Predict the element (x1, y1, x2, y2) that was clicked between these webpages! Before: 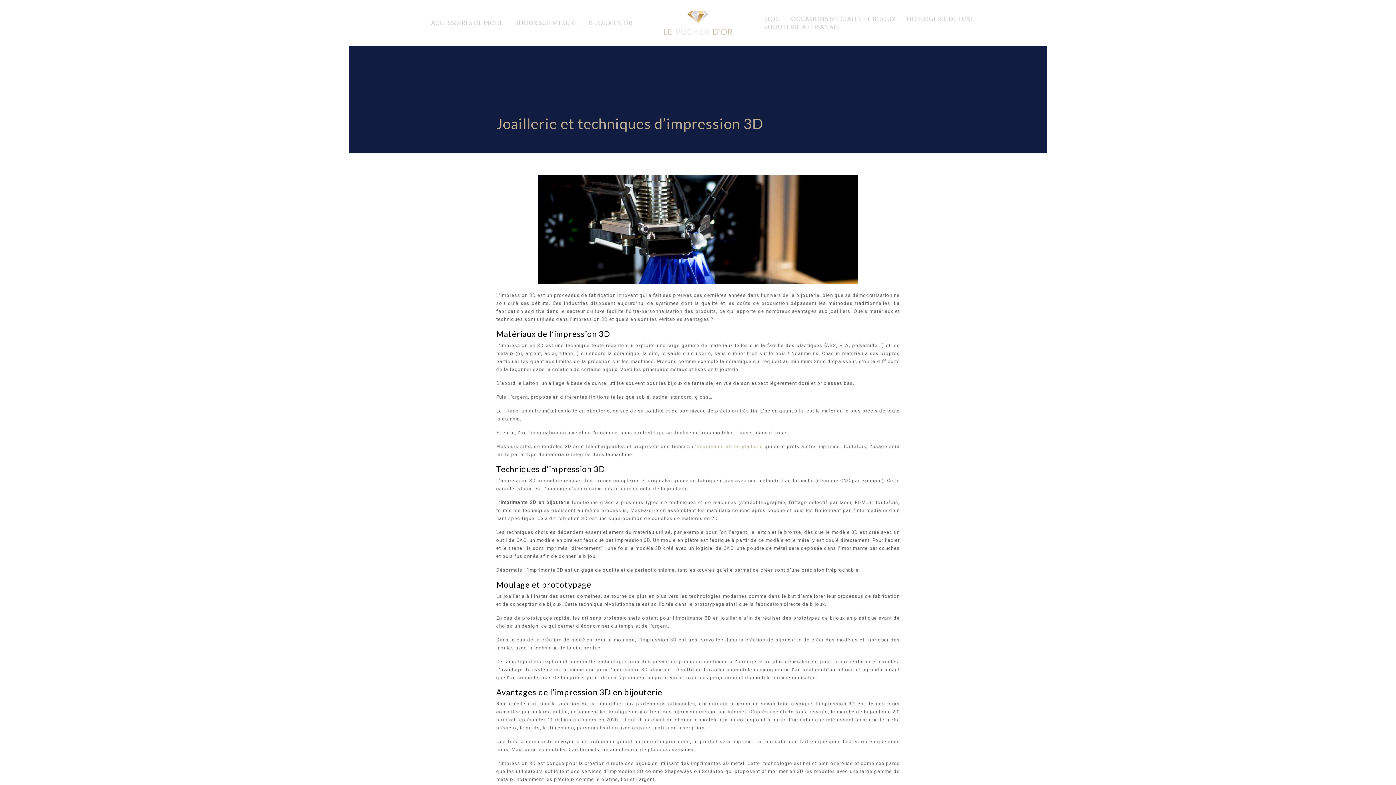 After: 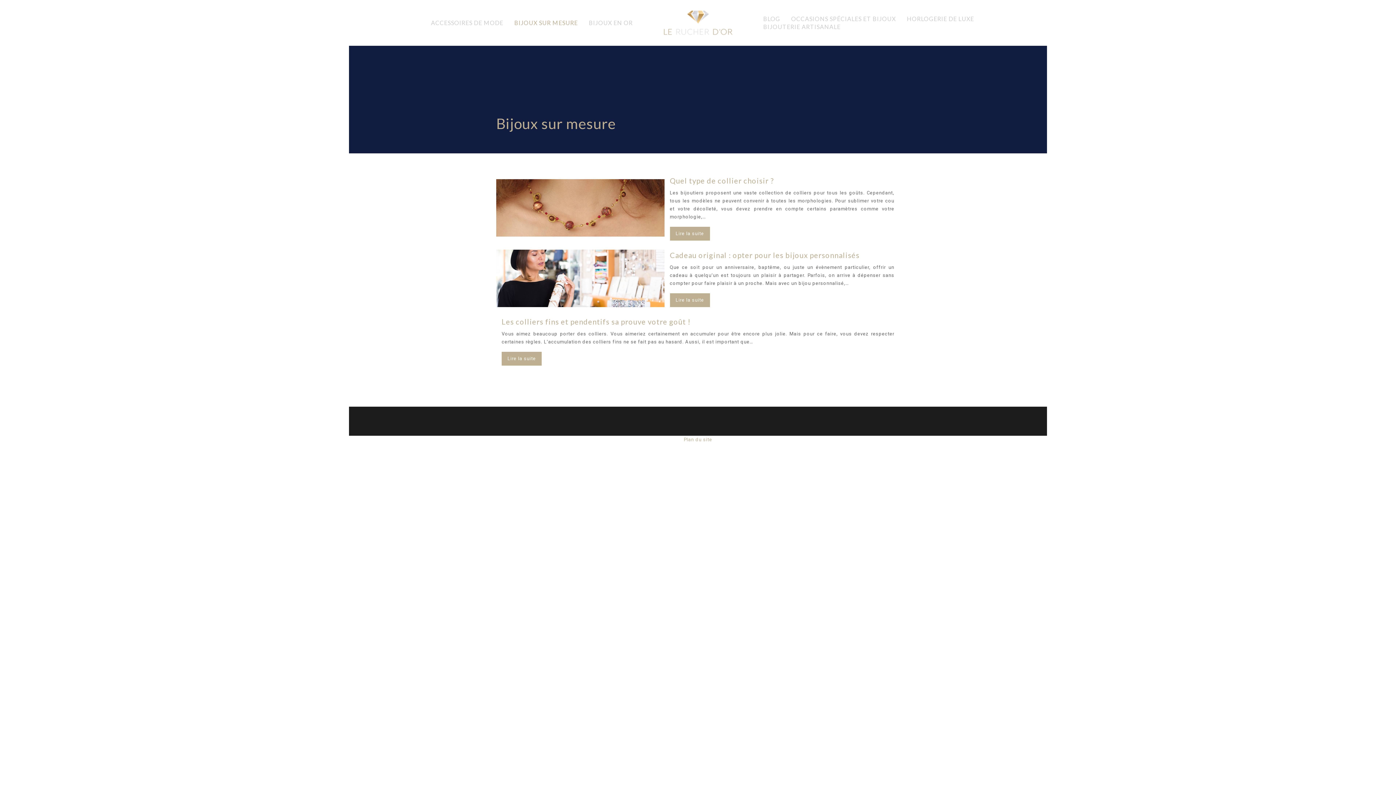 Action: label: BIJOUX SUR MESURE bbox: (514, 18, 578, 26)